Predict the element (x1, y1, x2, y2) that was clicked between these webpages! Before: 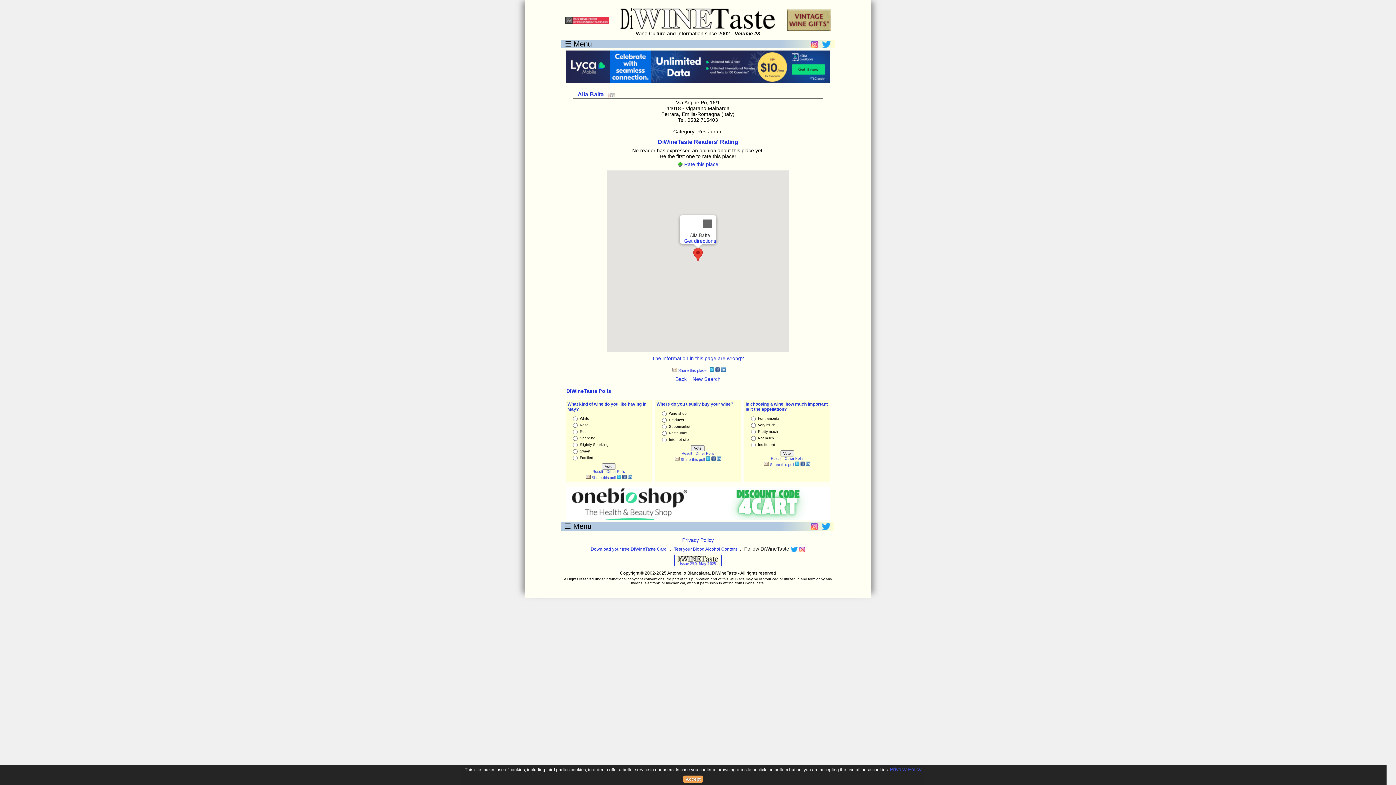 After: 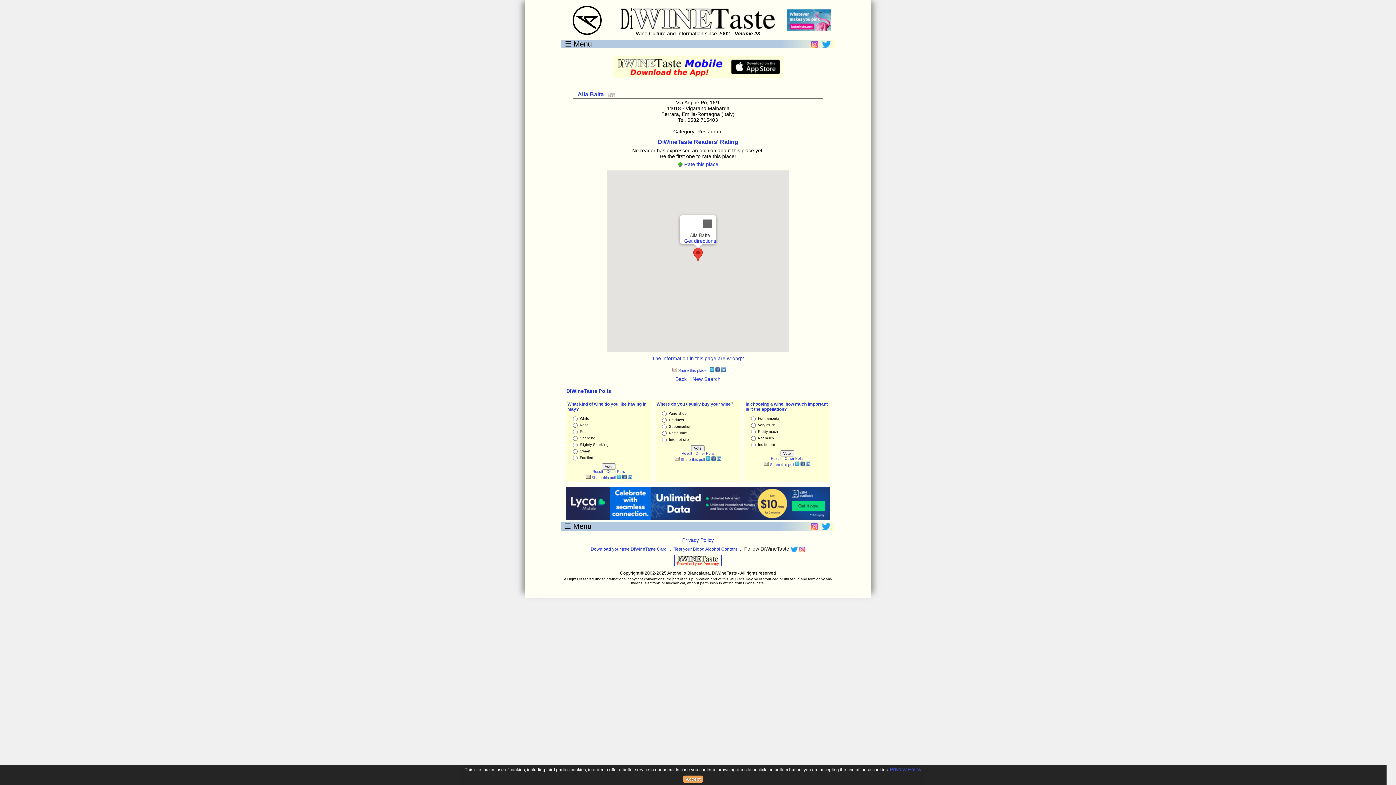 Action: bbox: (790, 546, 798, 552)